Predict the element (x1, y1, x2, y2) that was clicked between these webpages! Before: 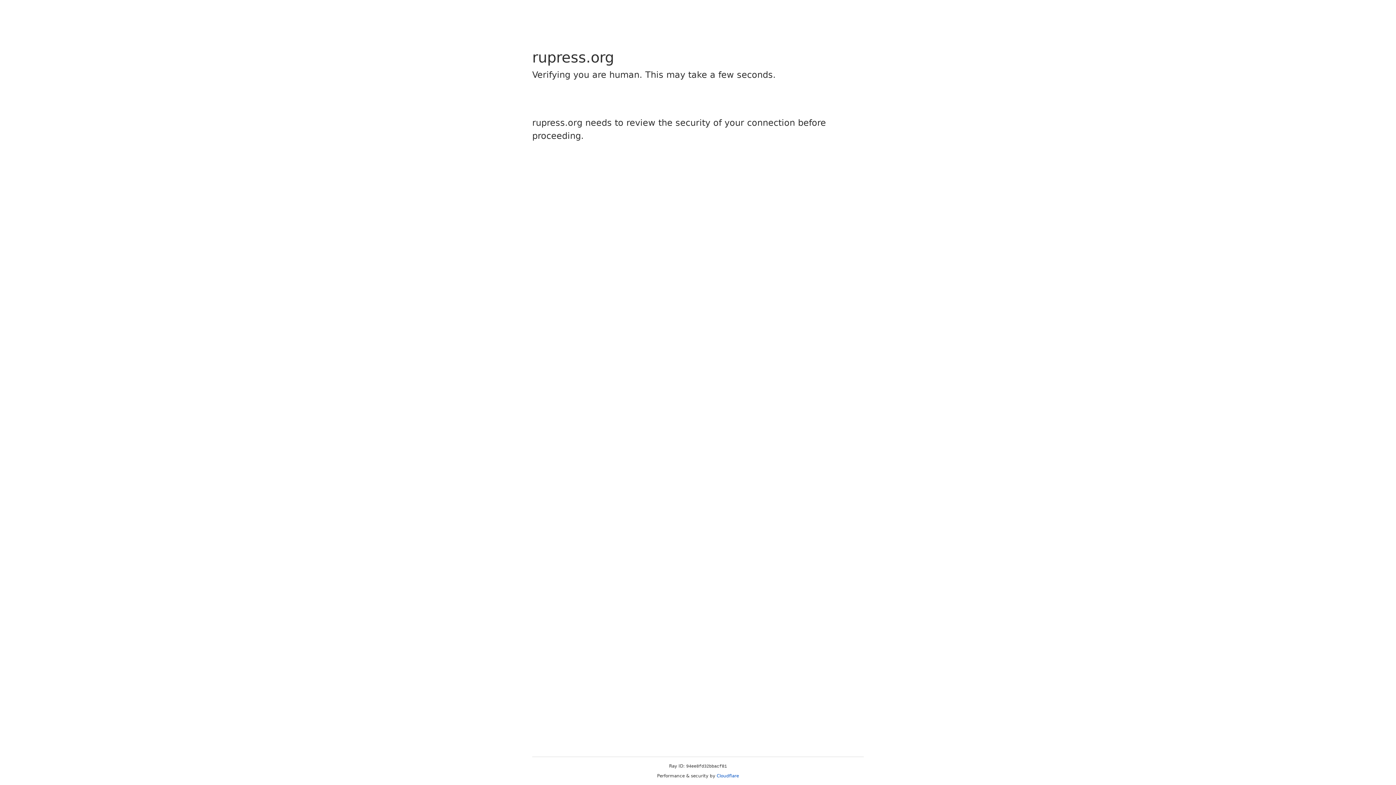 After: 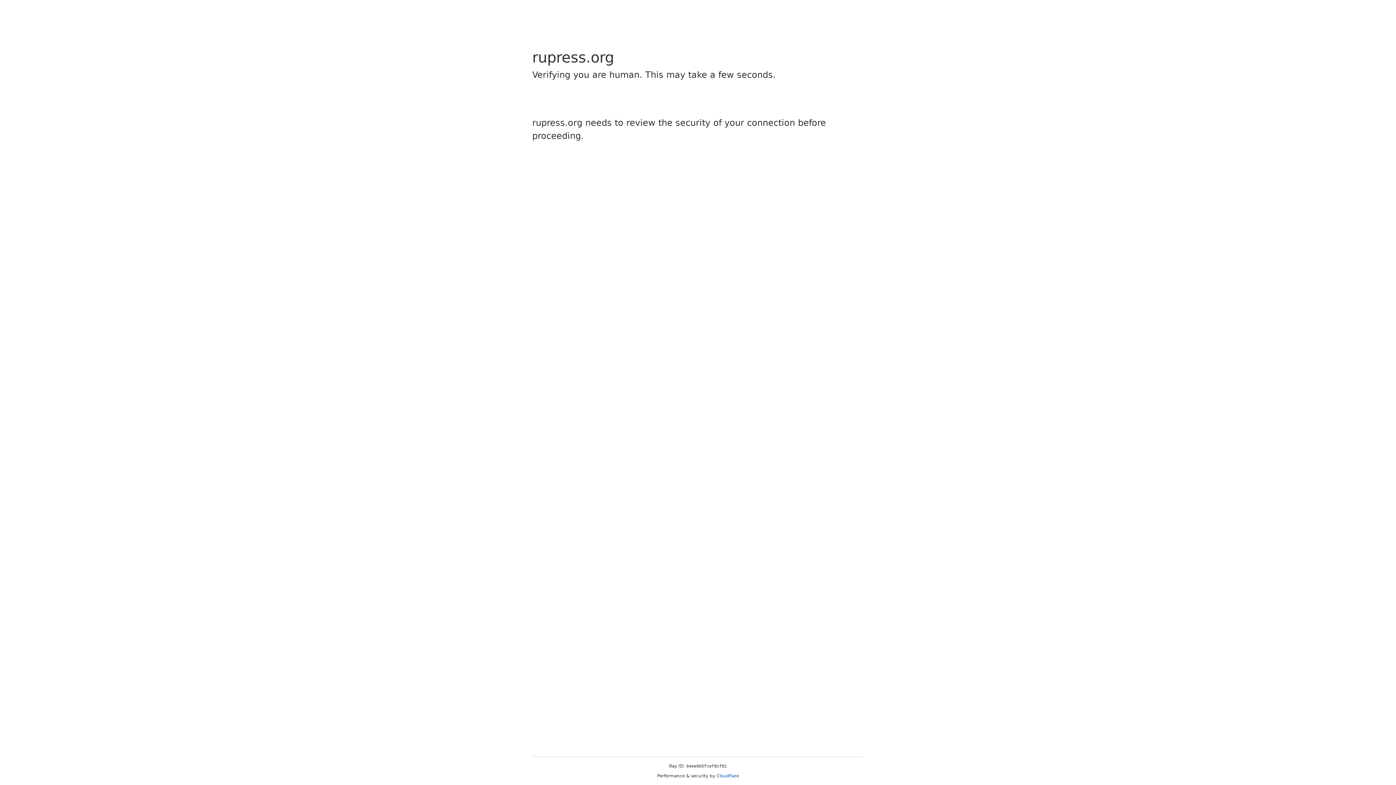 Action: label: Cloudflare bbox: (716, 773, 739, 778)